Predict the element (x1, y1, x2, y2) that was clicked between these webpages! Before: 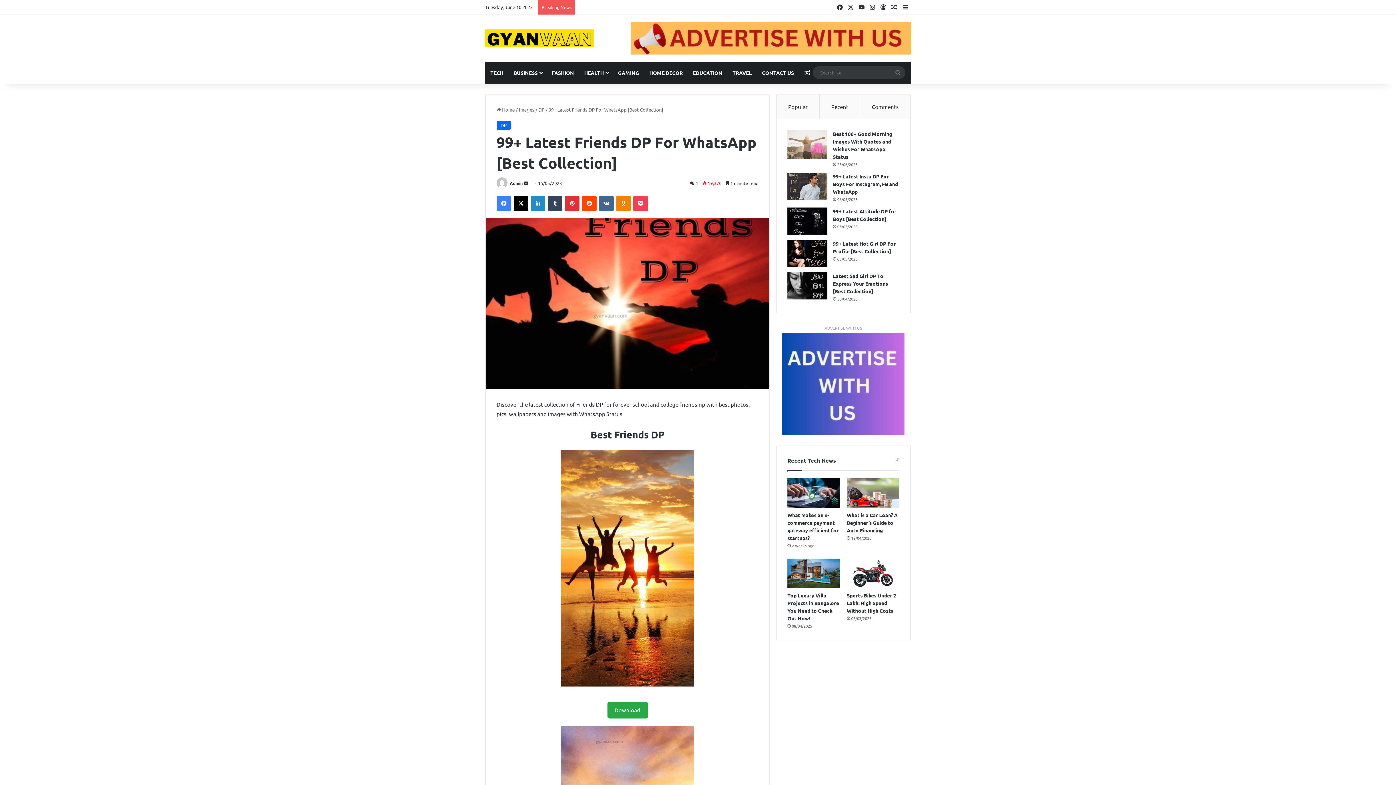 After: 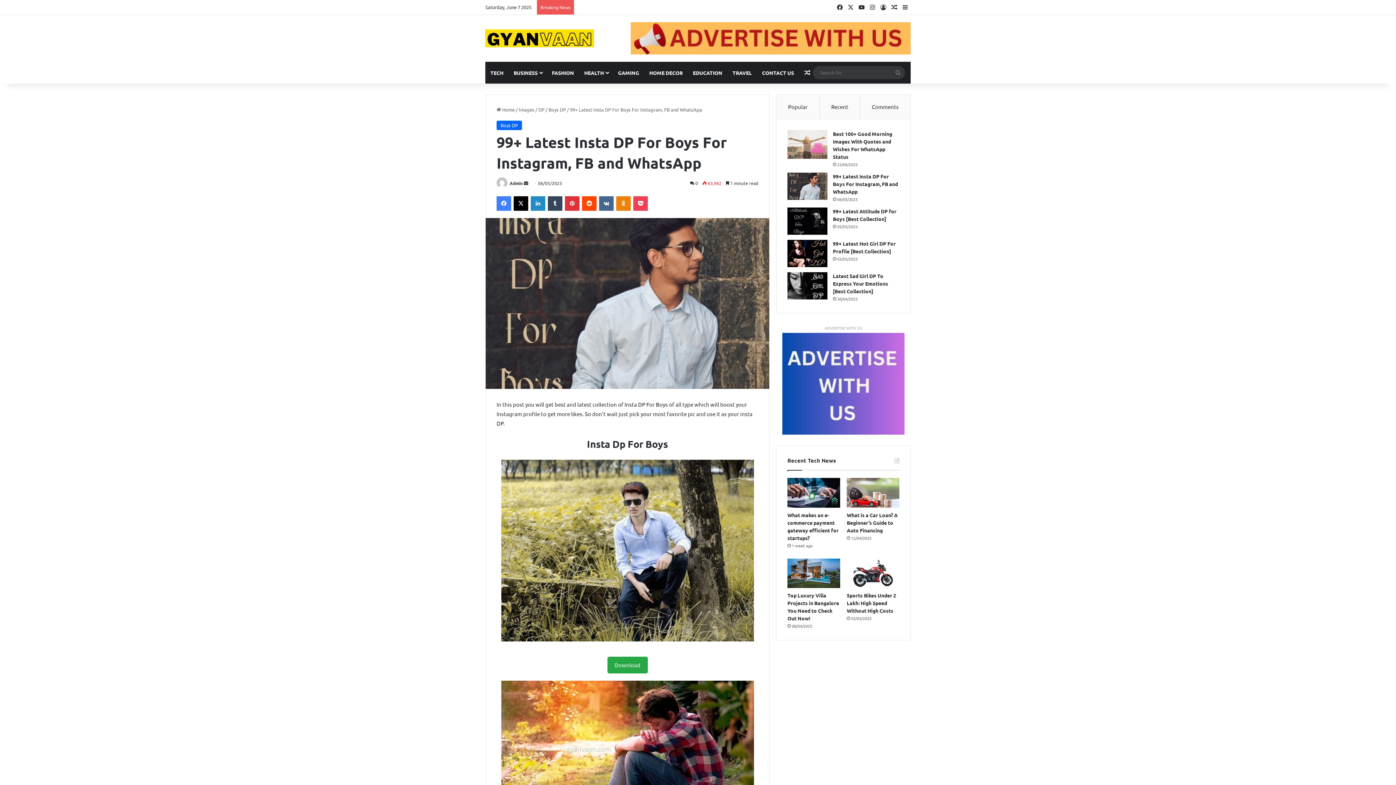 Action: bbox: (787, 172, 827, 200) label: 99+ Latest Insta DP For Boys For Instagram, FB and WhatsApp